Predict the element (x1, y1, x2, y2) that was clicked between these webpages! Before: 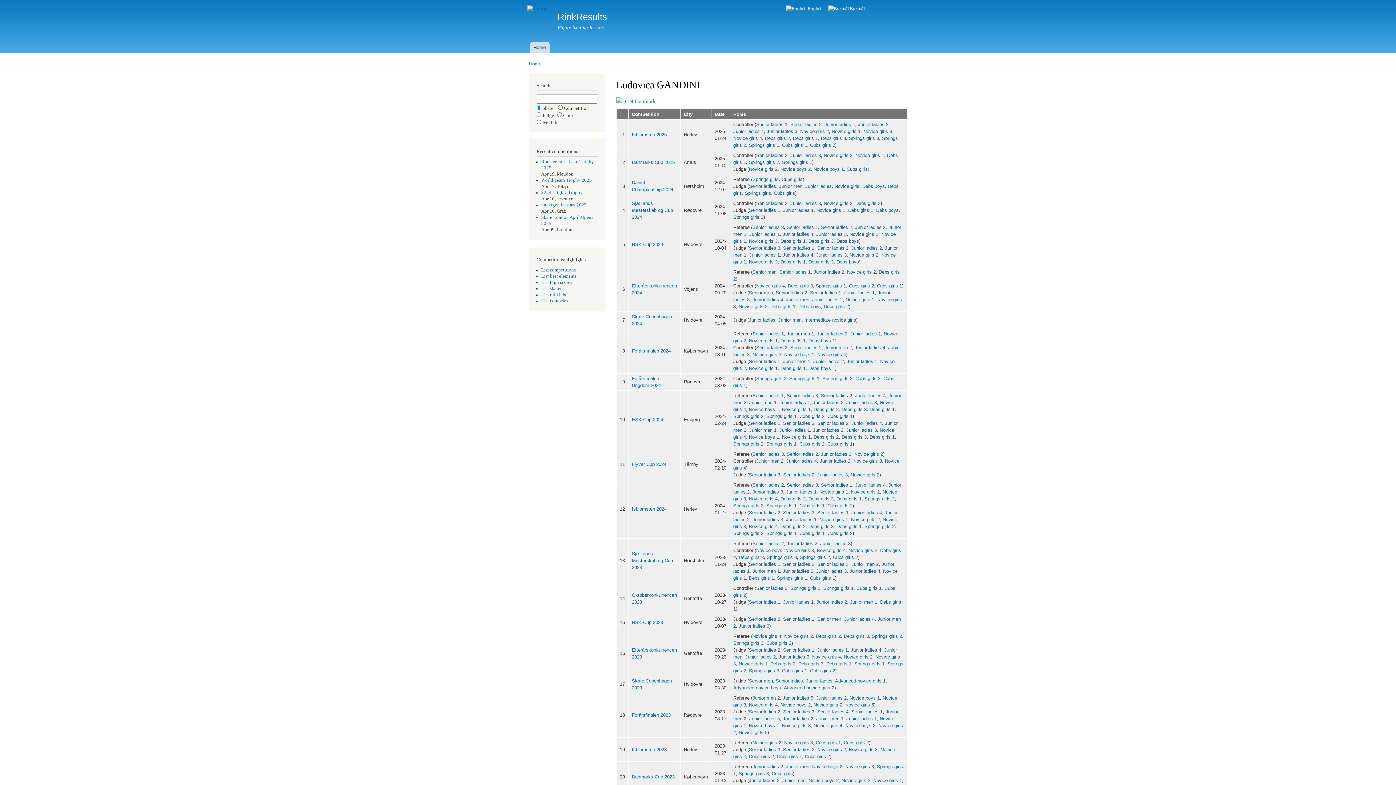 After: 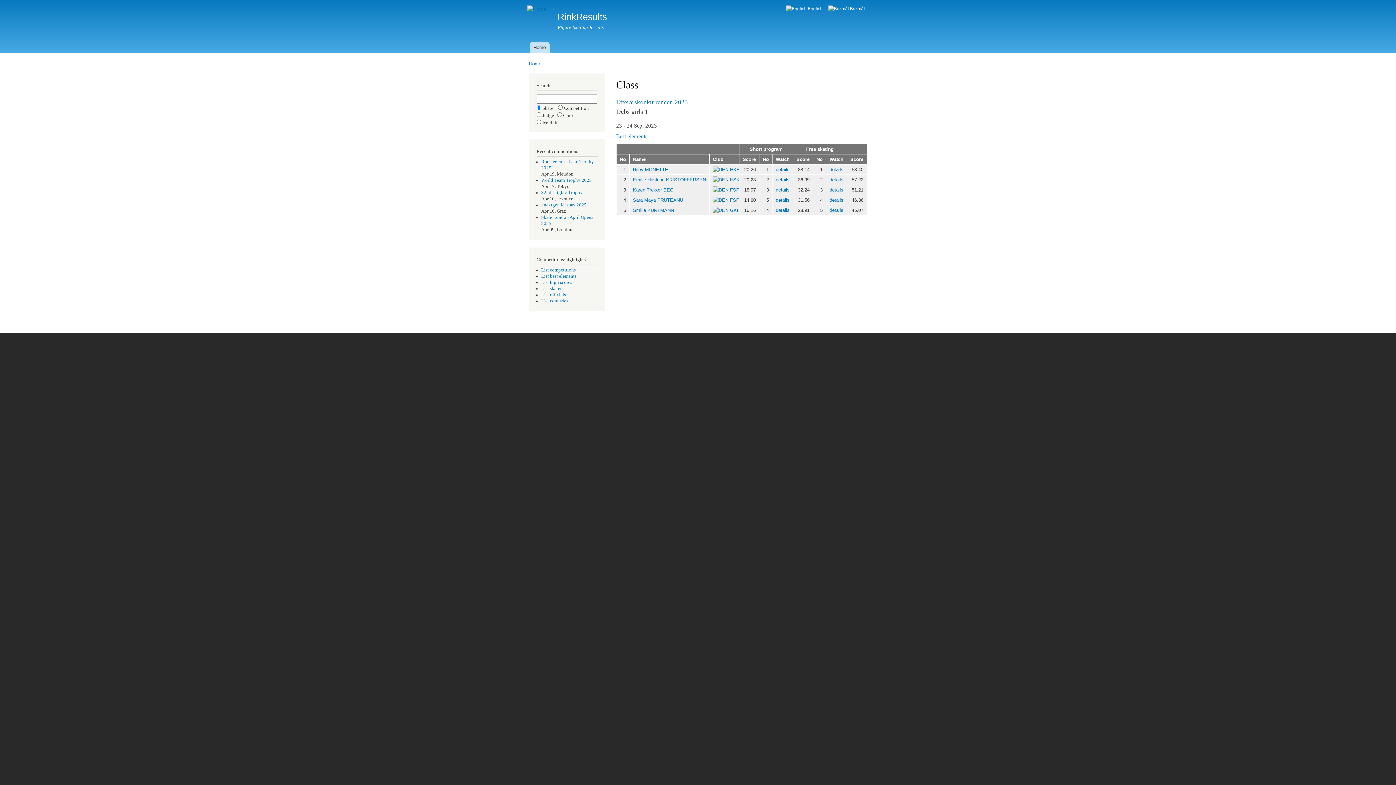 Action: label: Debs girls 1 bbox: (826, 661, 851, 666)